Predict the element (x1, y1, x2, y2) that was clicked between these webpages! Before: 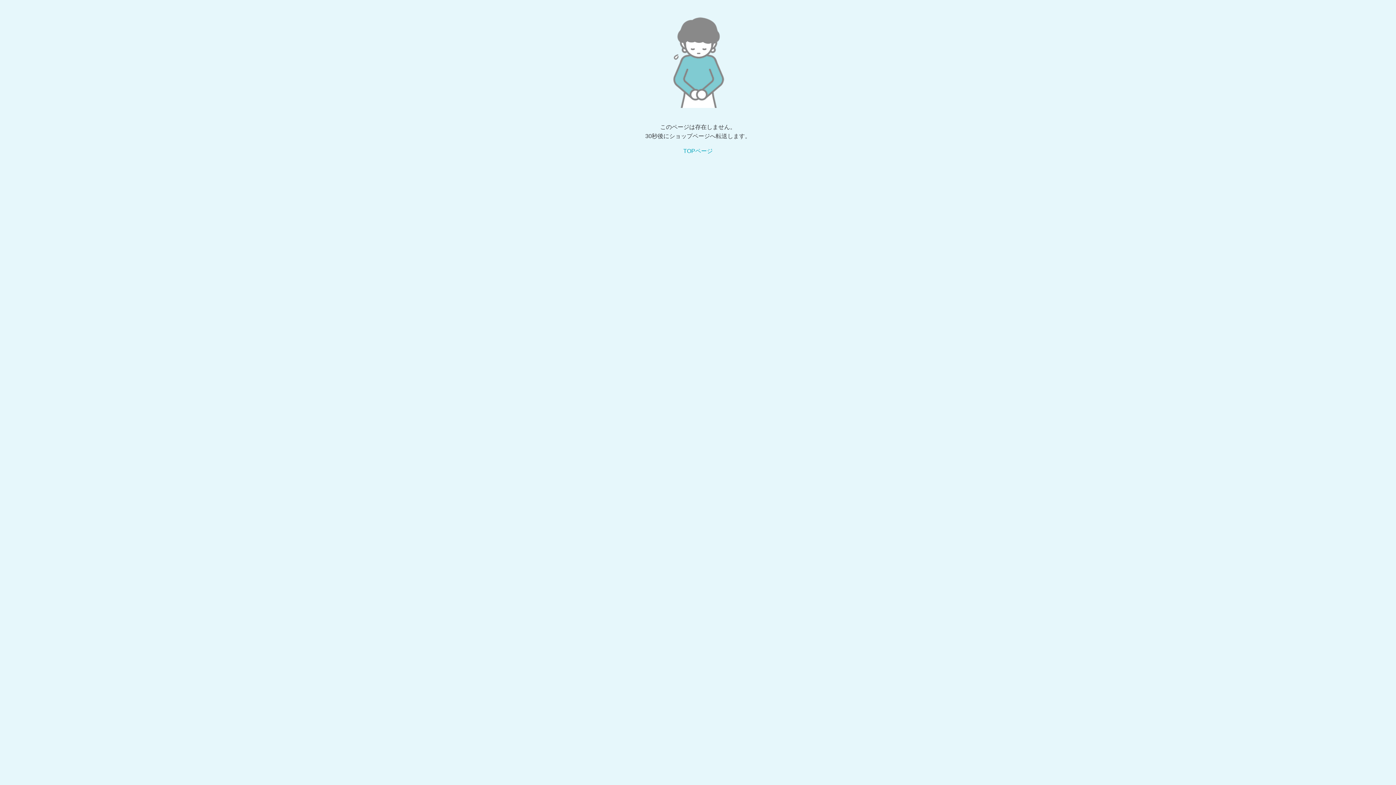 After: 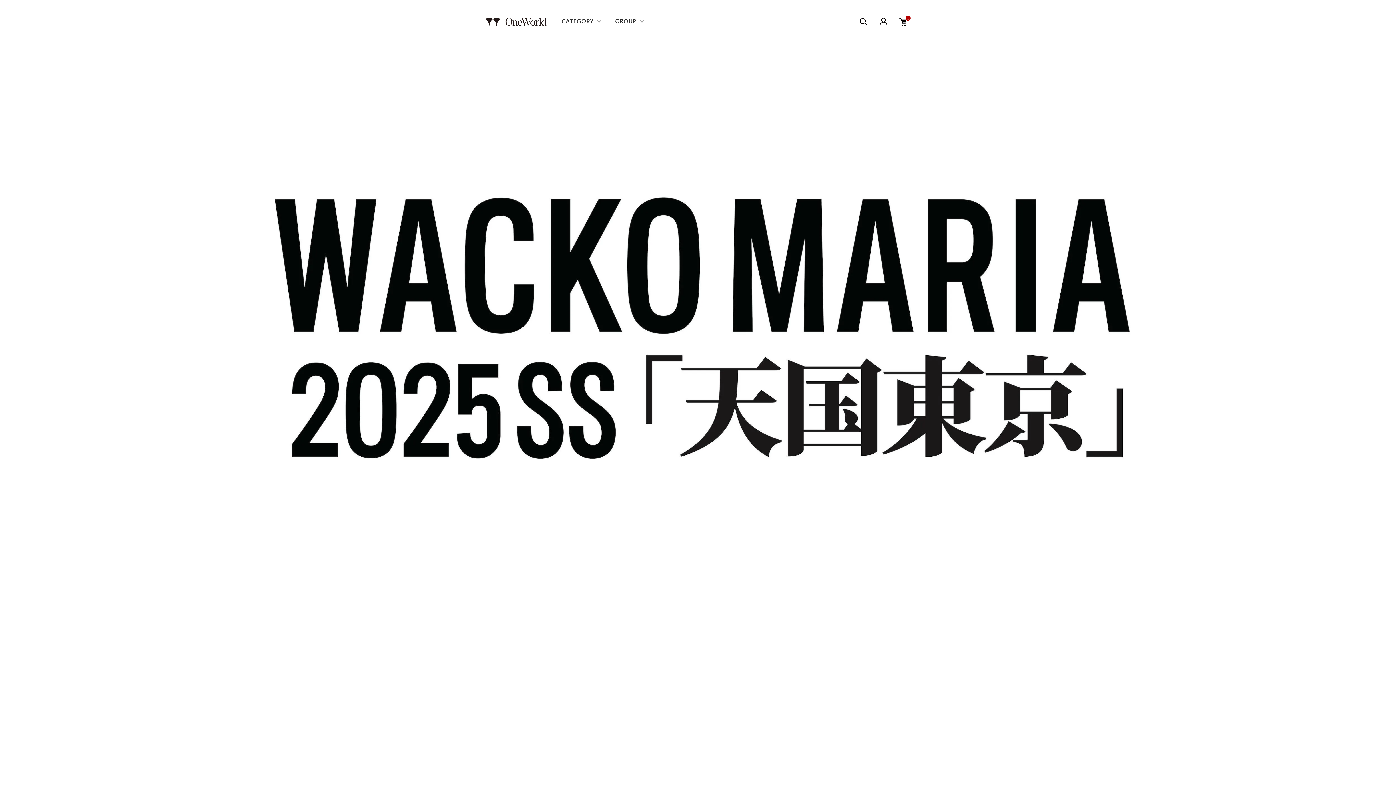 Action: bbox: (683, 148, 712, 154) label: TOPページ